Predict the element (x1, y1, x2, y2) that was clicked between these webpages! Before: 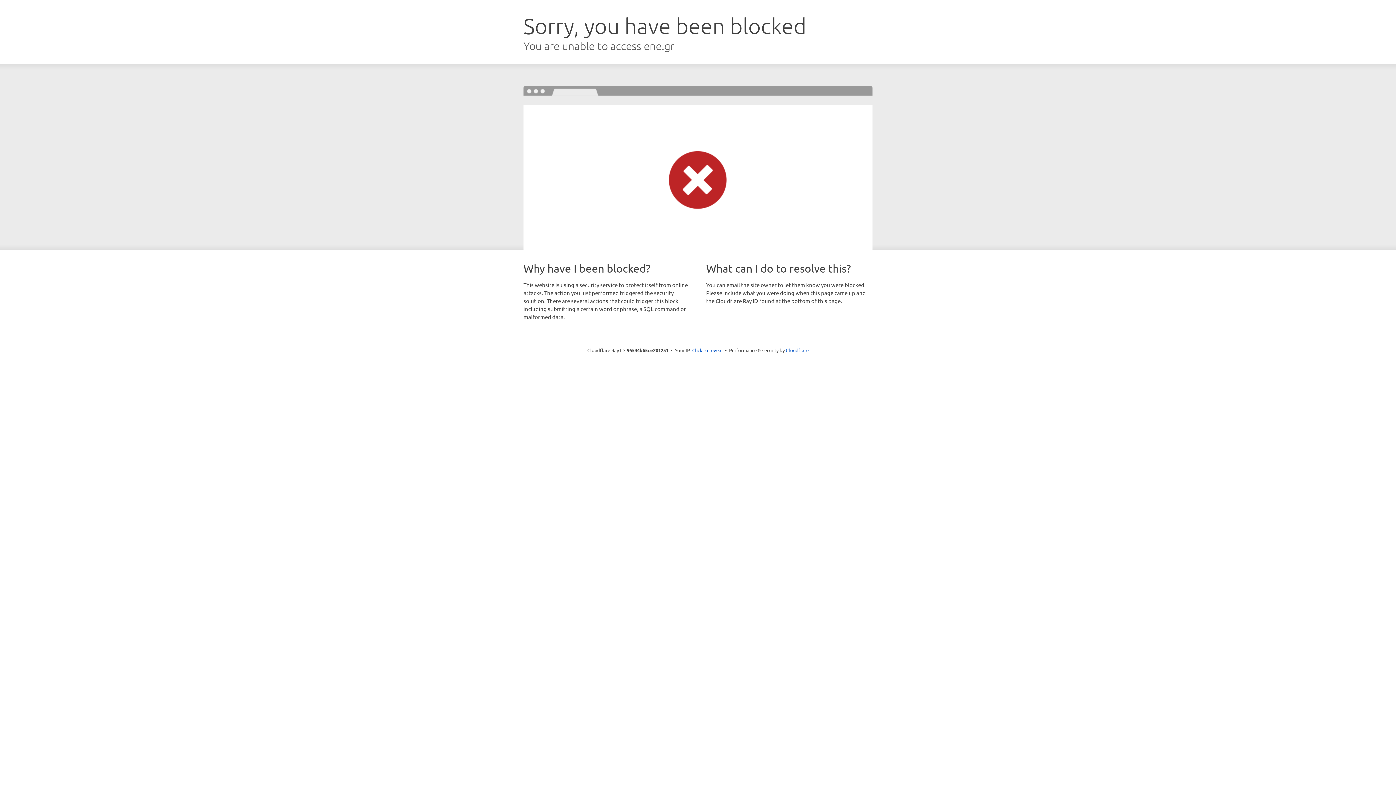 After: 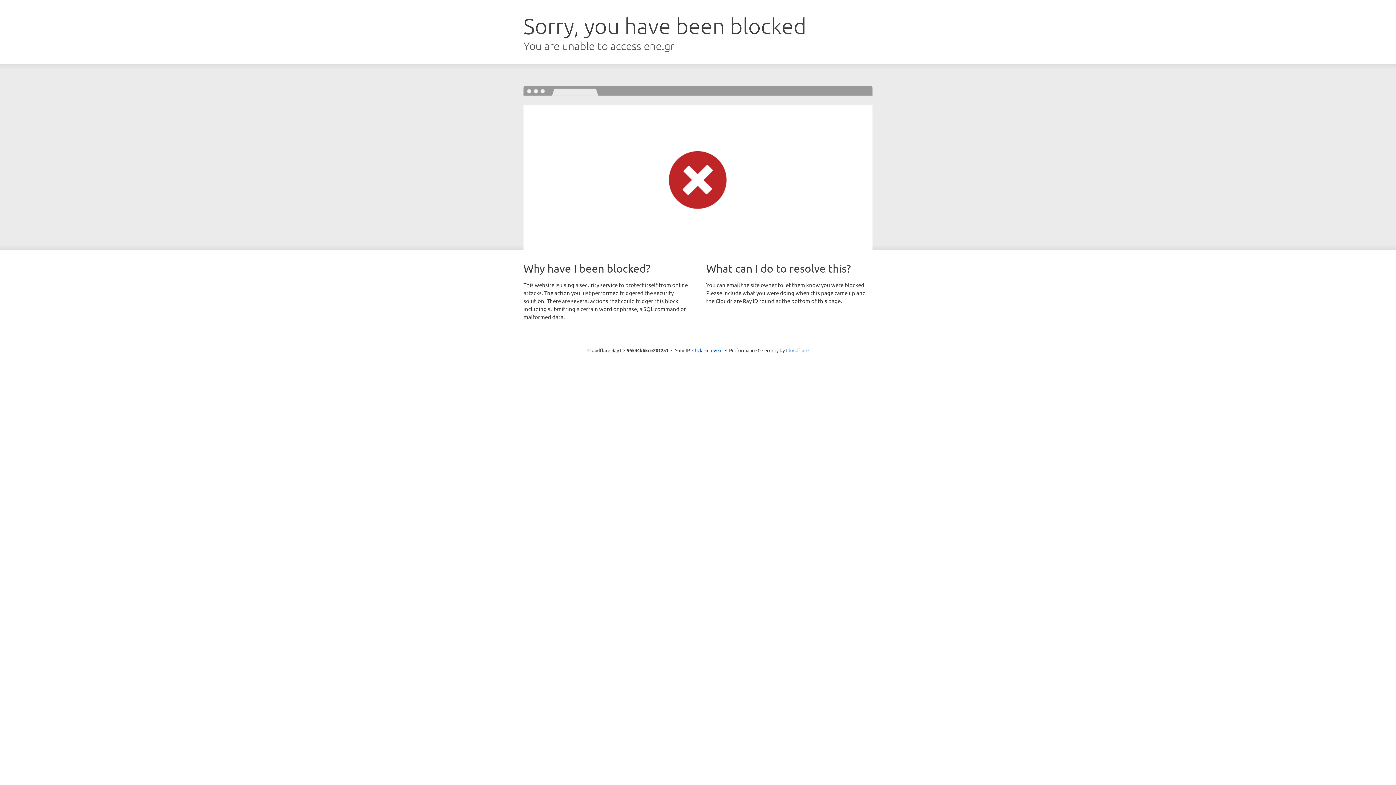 Action: bbox: (786, 347, 808, 353) label: Cloudflare